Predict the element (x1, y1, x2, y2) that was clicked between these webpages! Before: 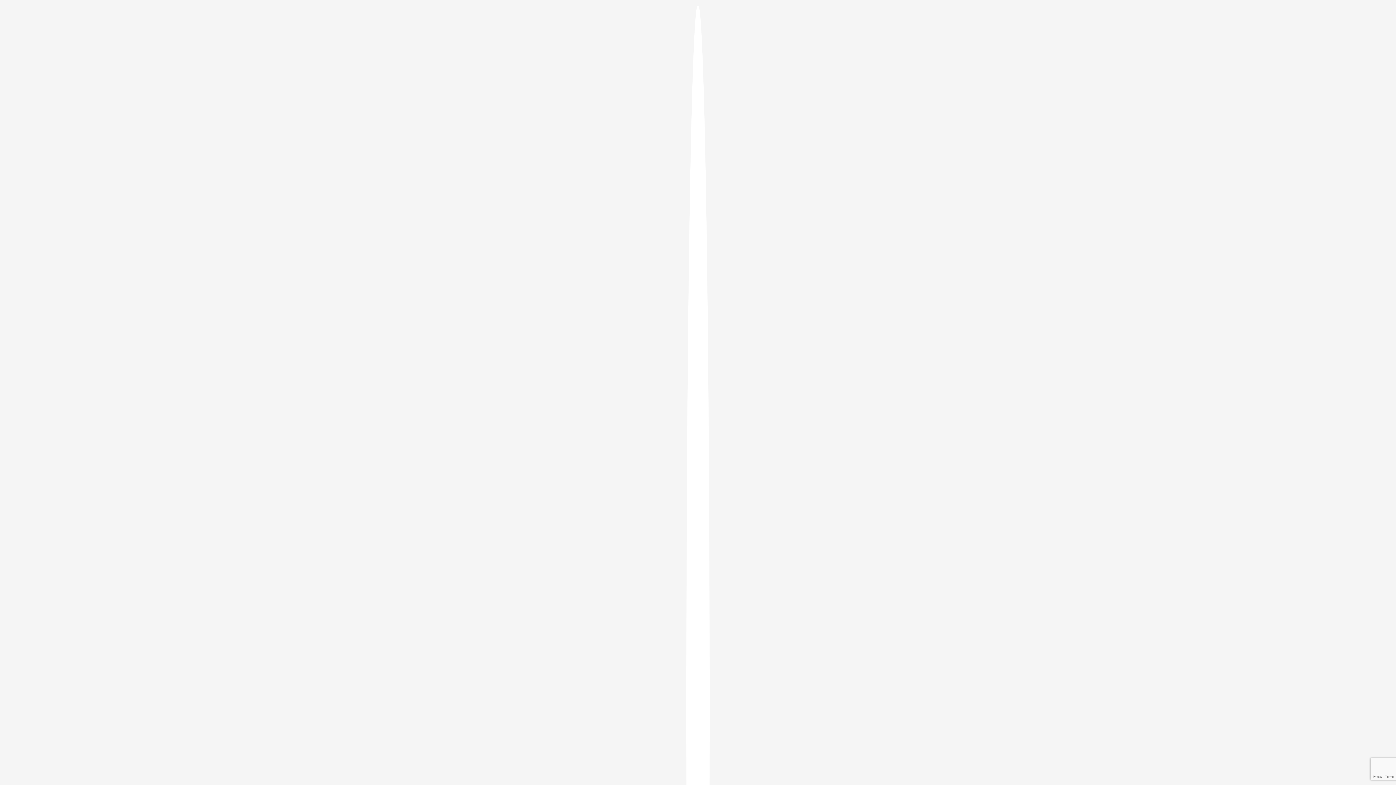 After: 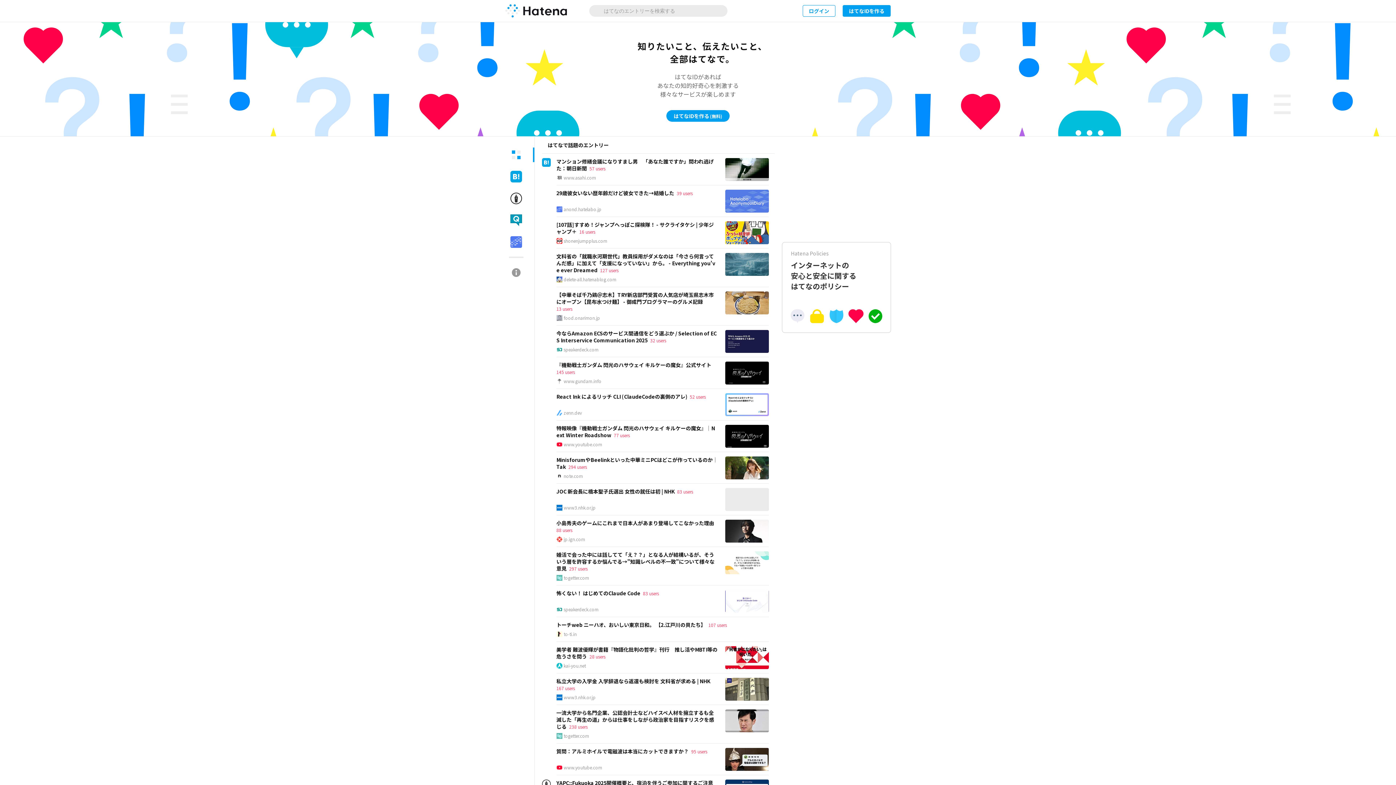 Action: bbox: (686, 5, 709, 1405)